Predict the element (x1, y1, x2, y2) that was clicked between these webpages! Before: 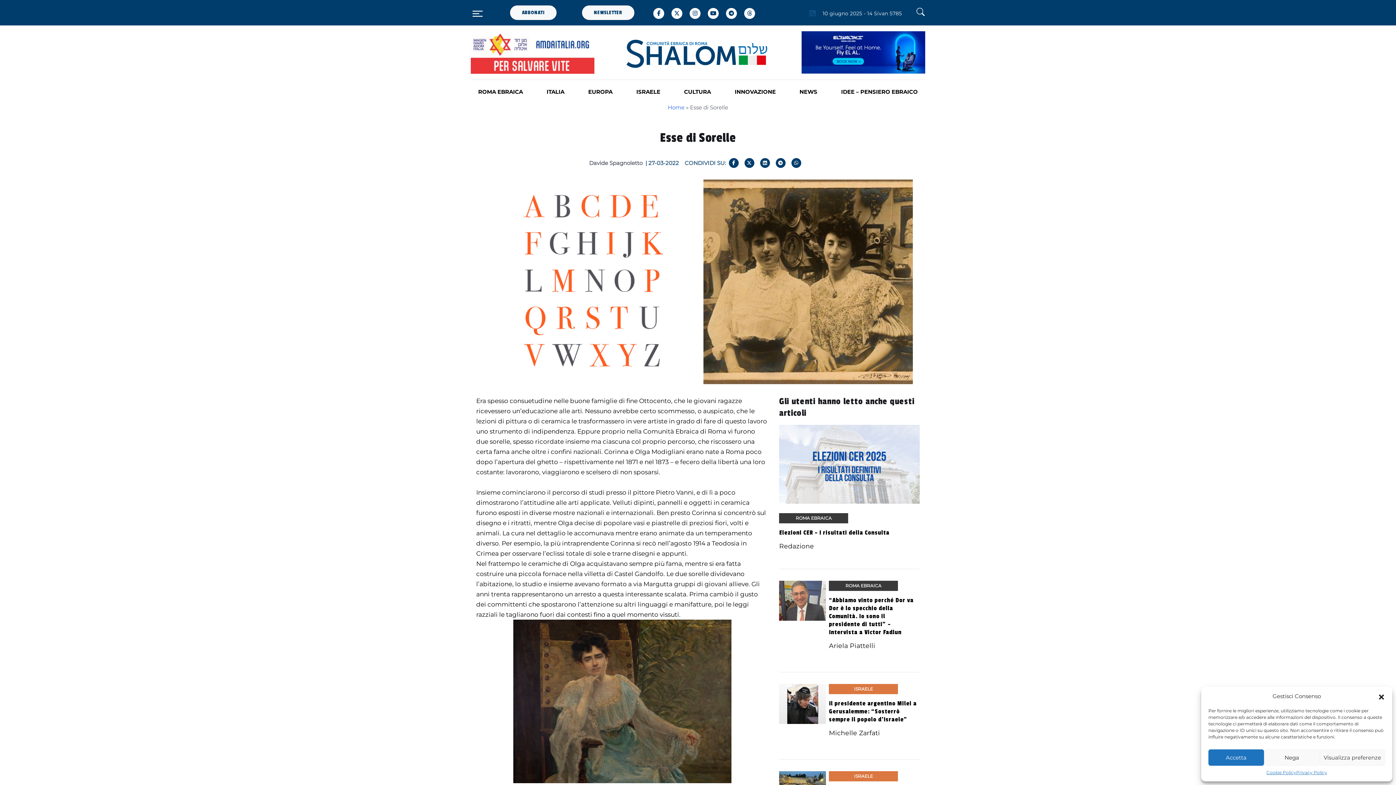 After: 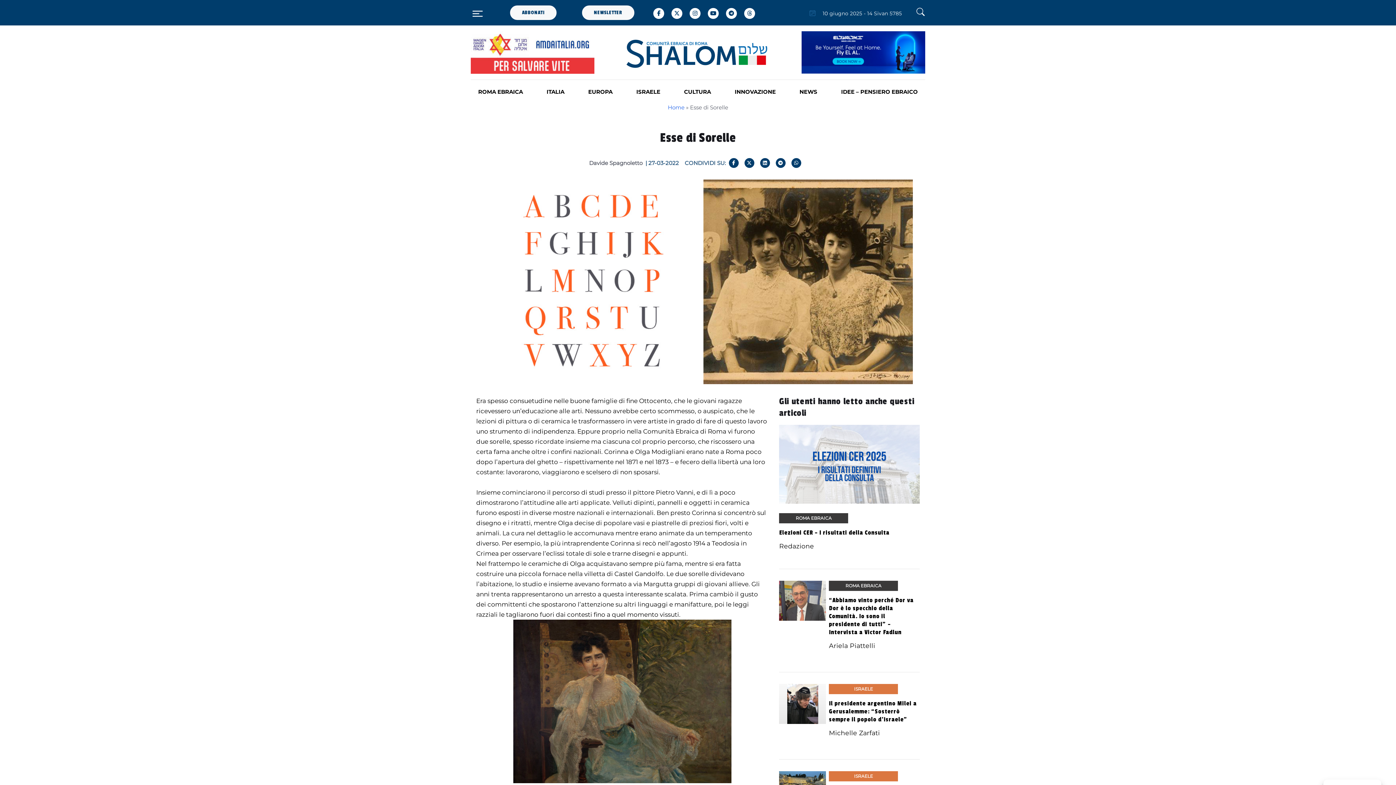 Action: bbox: (1208, 749, 1264, 766) label: Accetta